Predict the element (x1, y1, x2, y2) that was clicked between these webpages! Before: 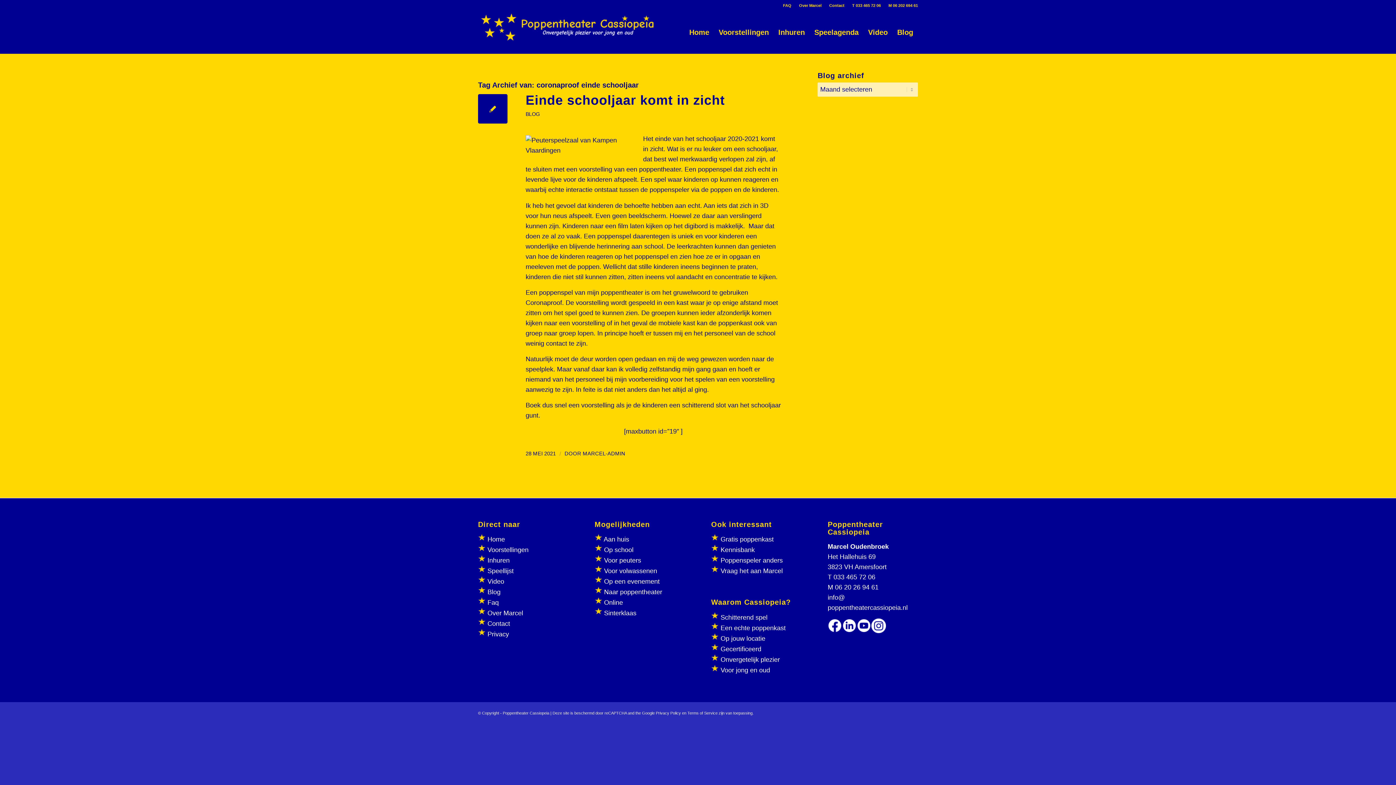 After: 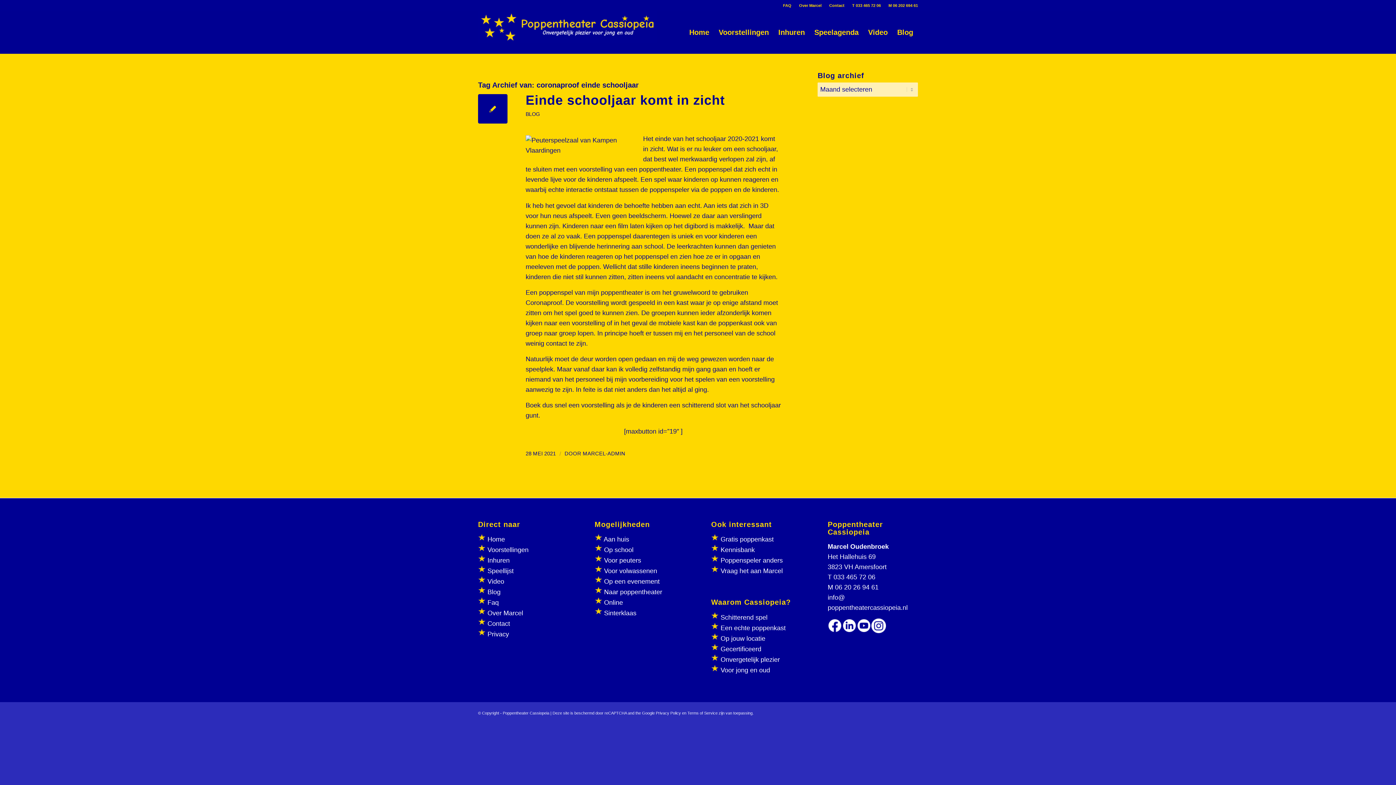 Action: bbox: (842, 618, 857, 636)